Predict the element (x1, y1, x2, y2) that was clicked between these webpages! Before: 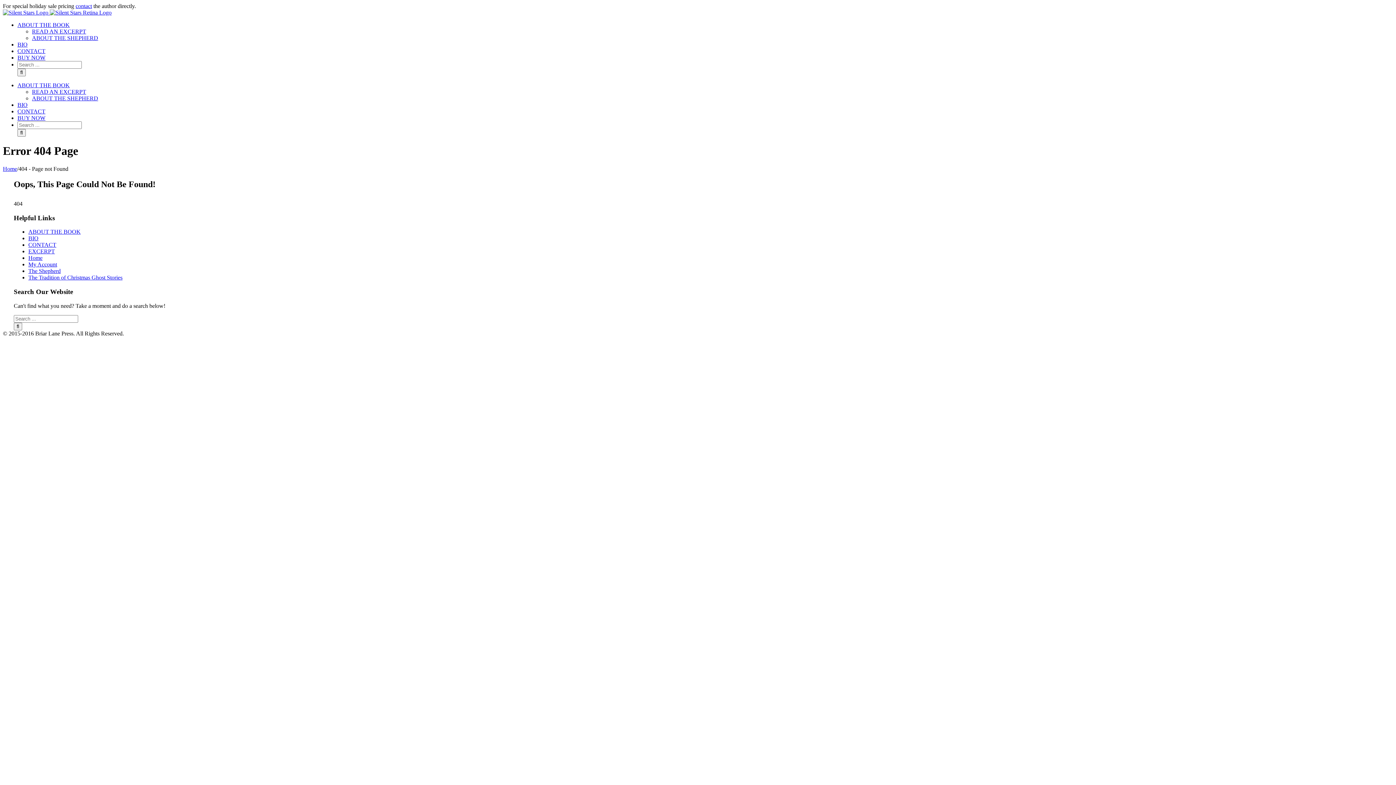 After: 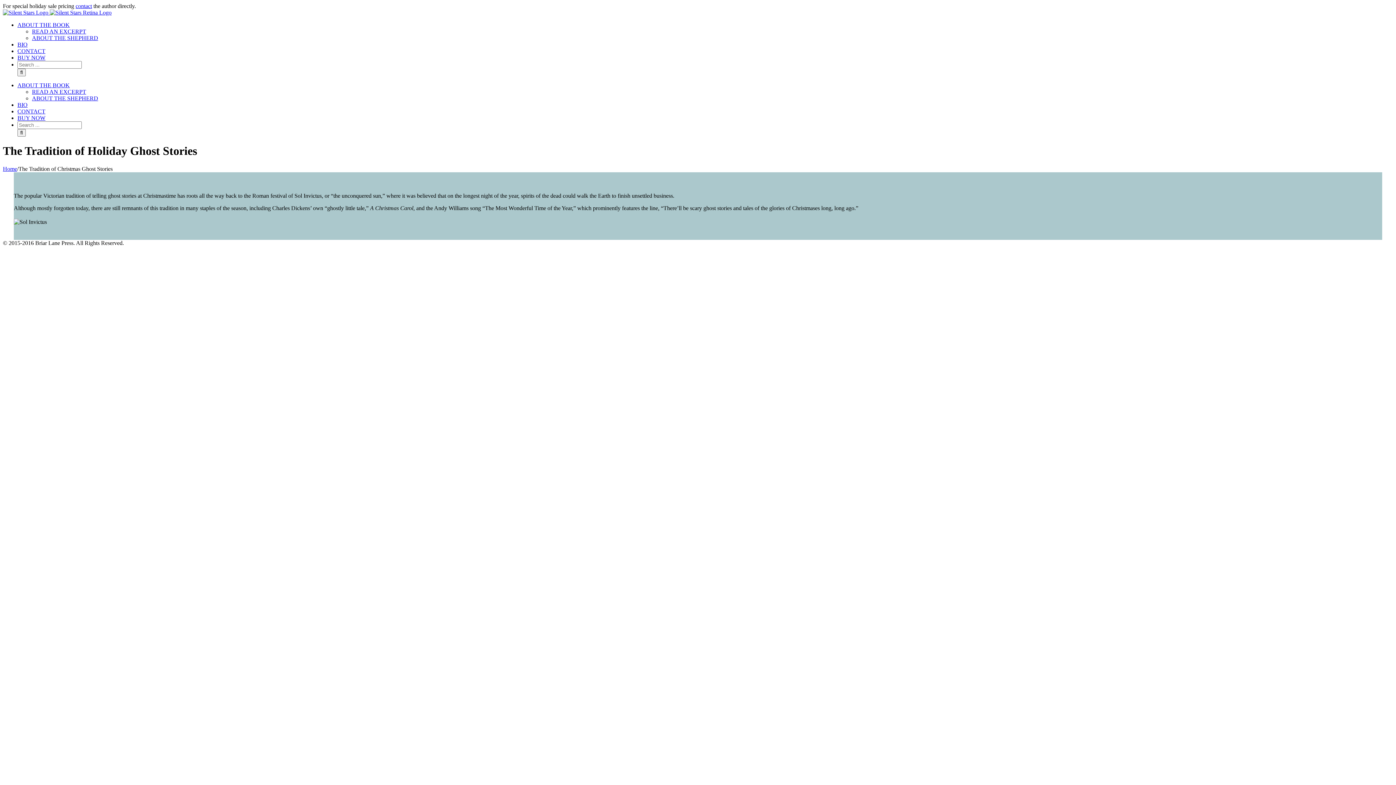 Action: label: The Tradition of Christmas Ghost Stories bbox: (28, 274, 122, 280)